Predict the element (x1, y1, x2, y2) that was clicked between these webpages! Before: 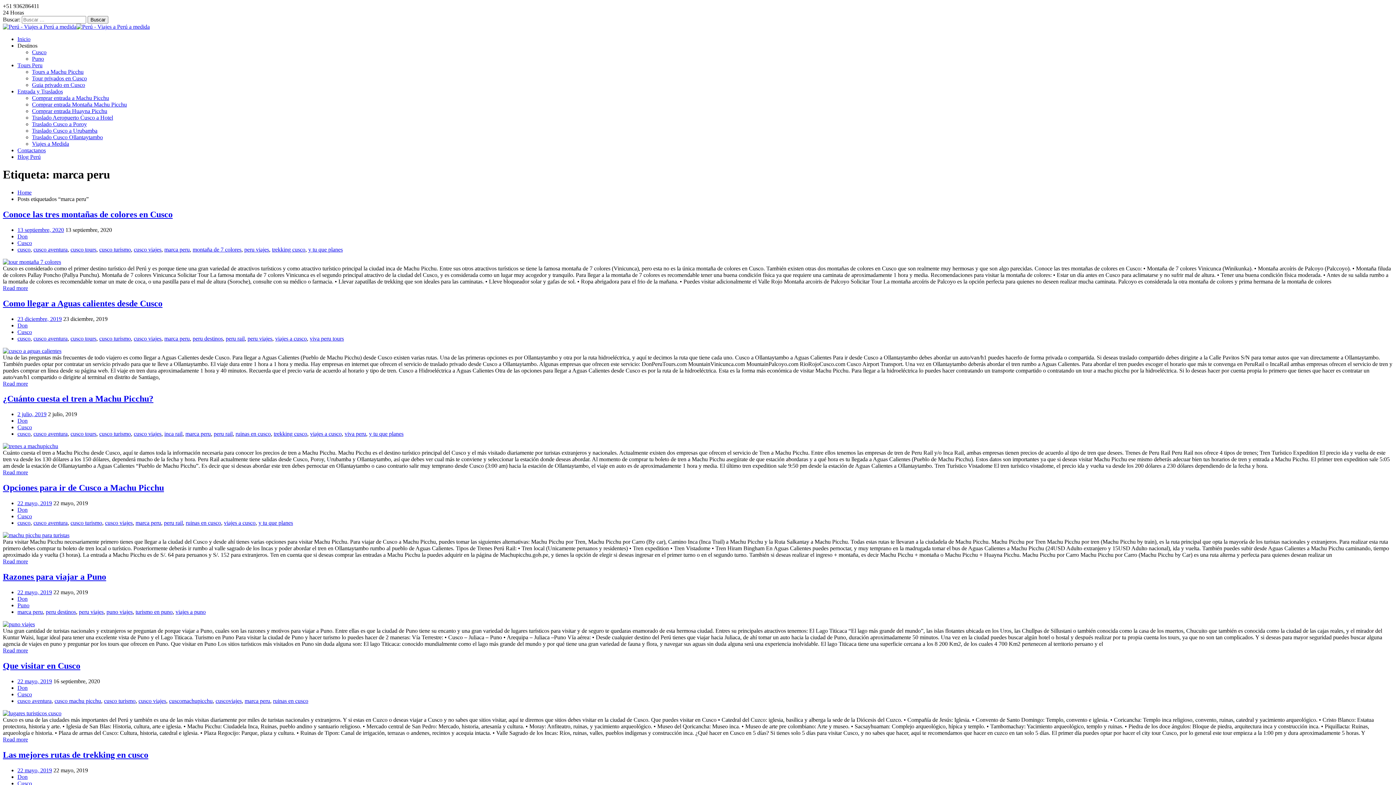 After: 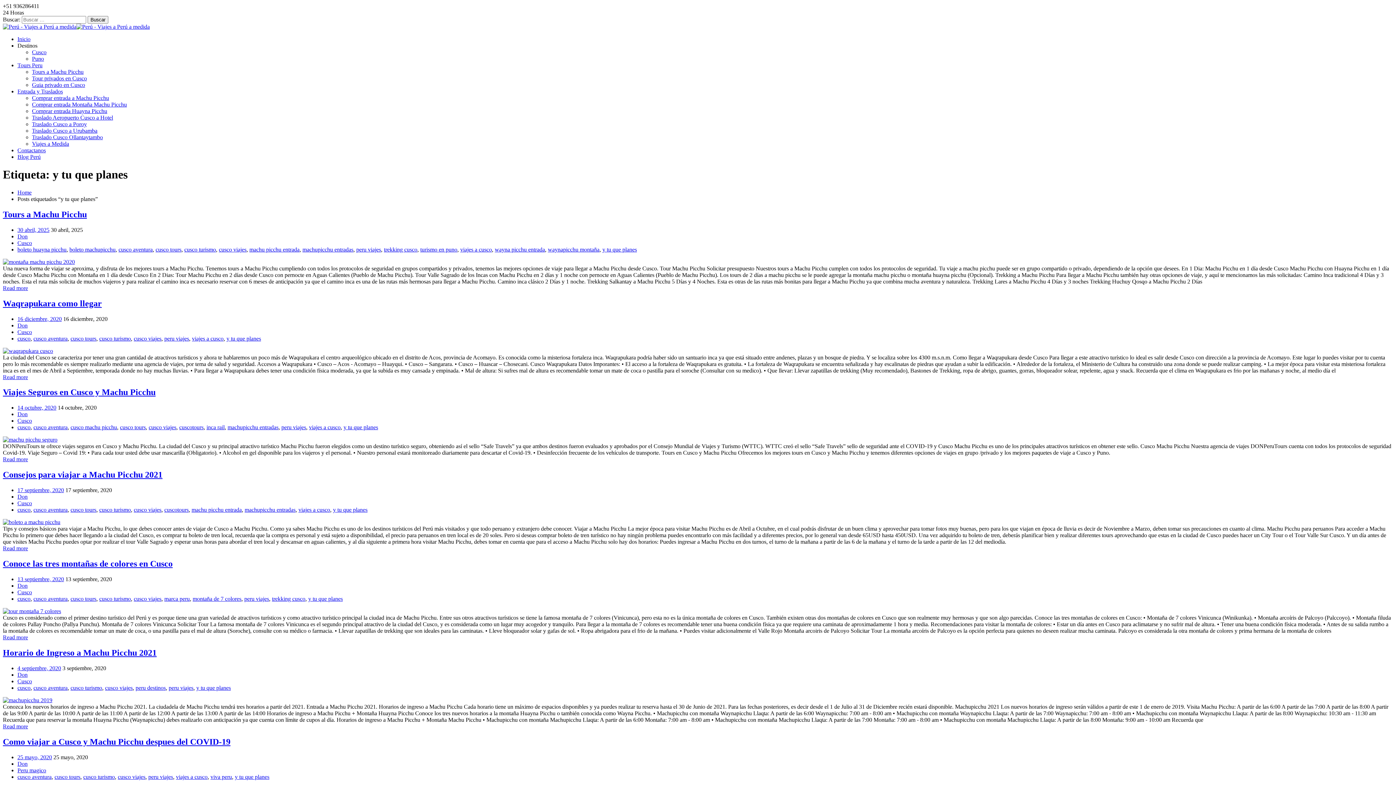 Action: bbox: (369, 431, 403, 437) label: y tu que planes